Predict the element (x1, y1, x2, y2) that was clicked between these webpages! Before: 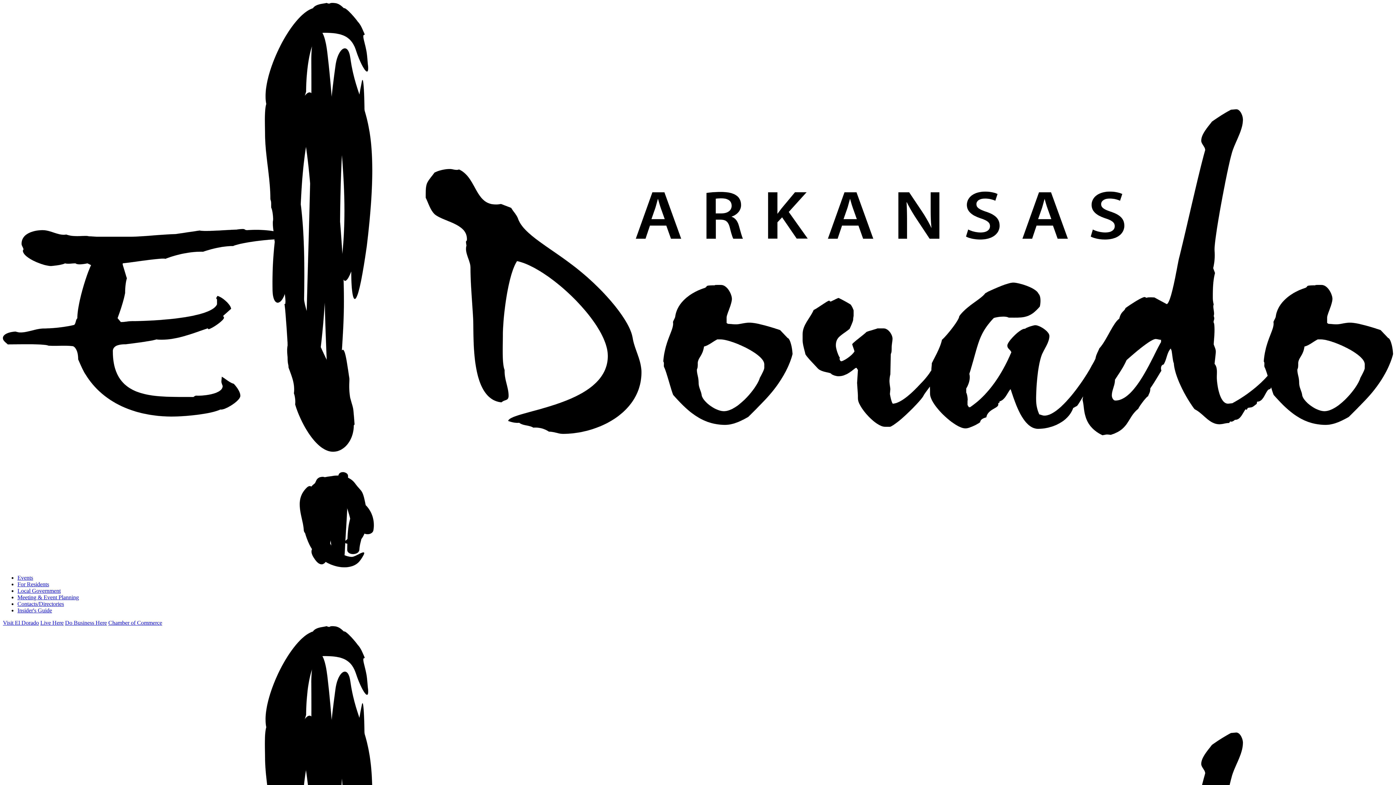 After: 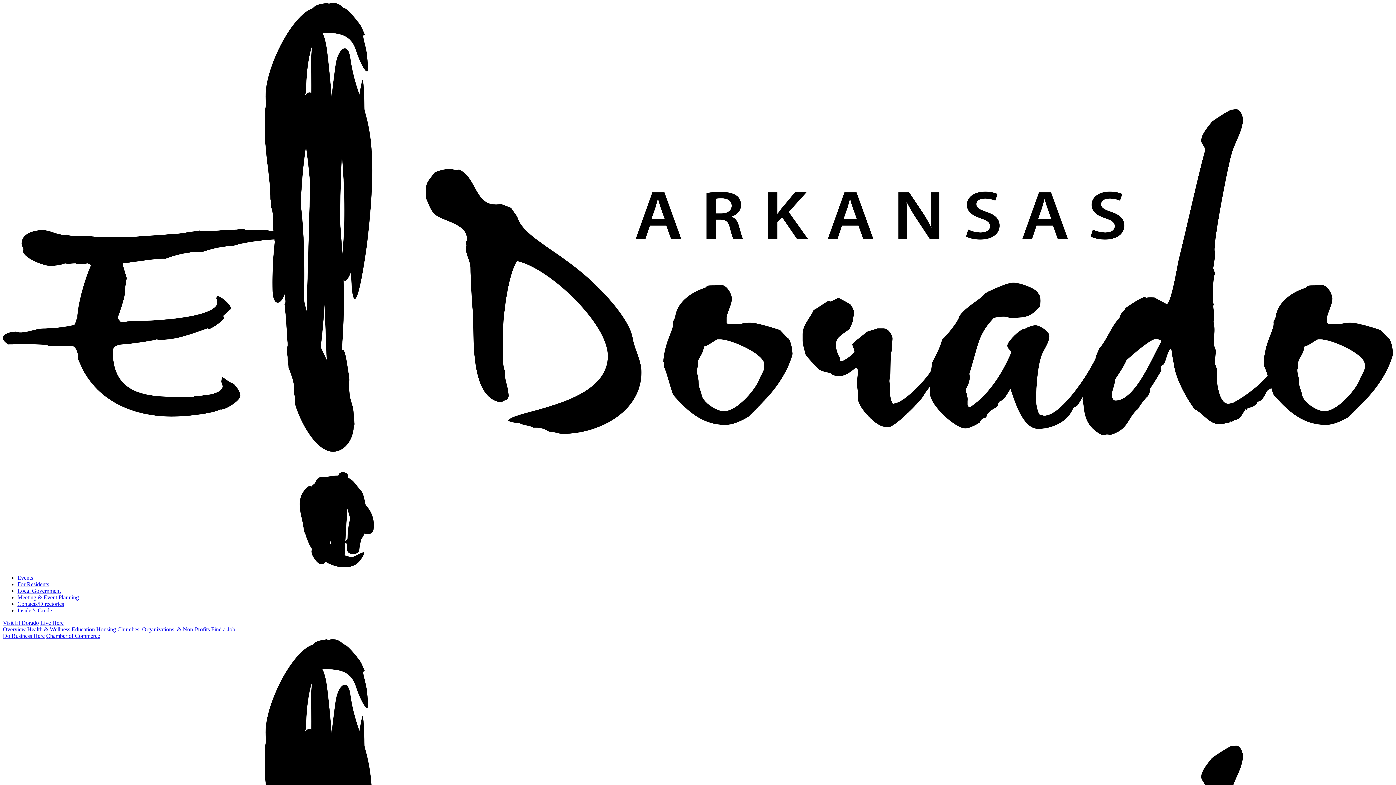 Action: label: Live Here bbox: (40, 619, 63, 626)